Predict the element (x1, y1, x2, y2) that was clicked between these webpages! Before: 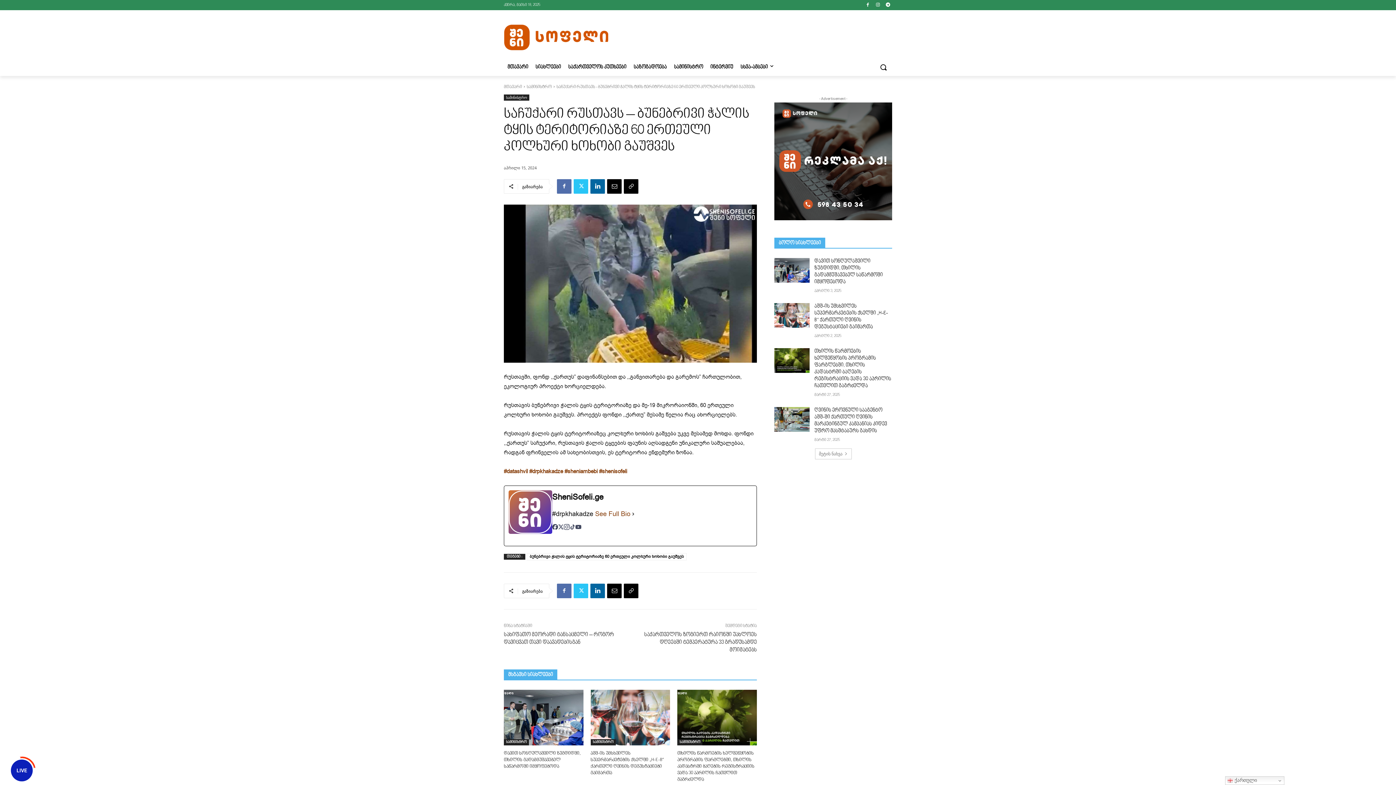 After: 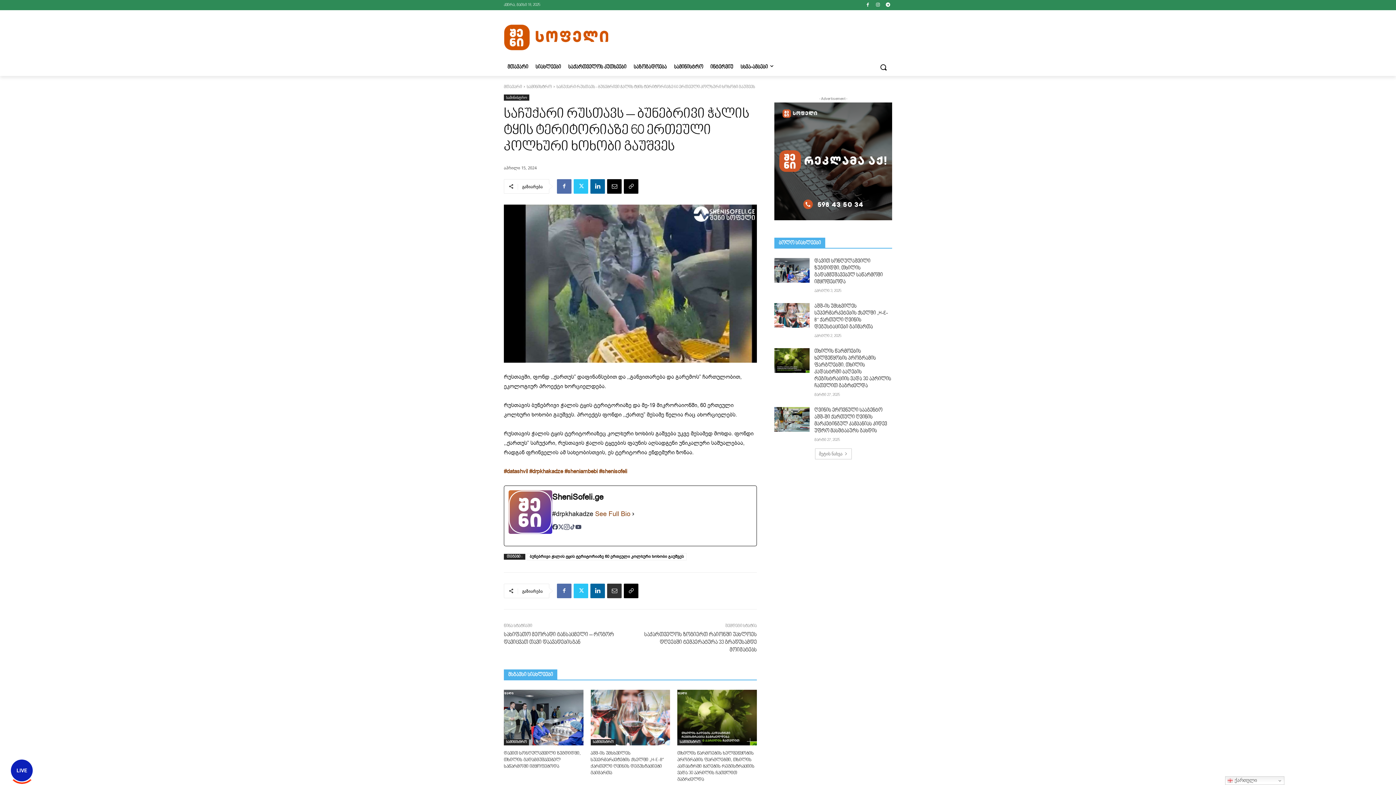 Action: bbox: (607, 583, 621, 598)